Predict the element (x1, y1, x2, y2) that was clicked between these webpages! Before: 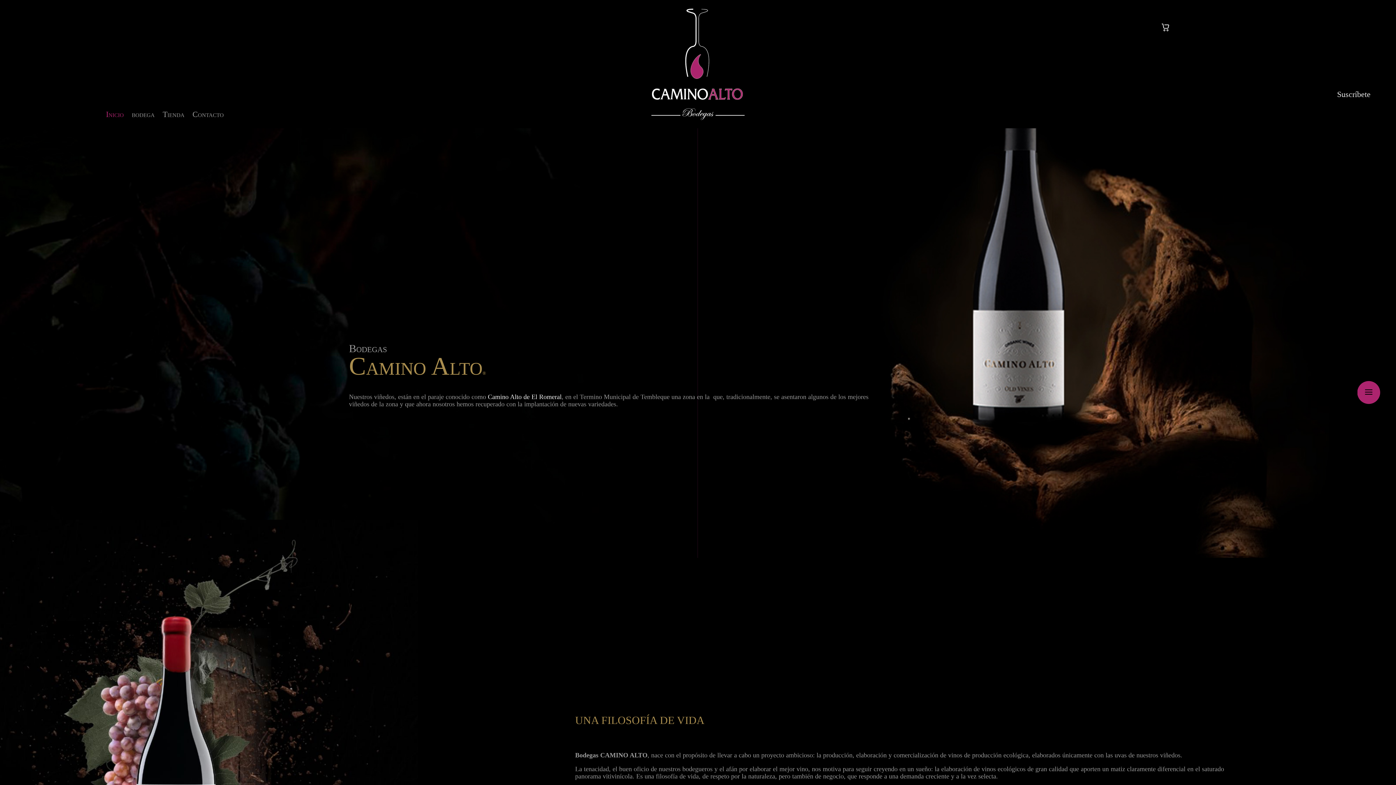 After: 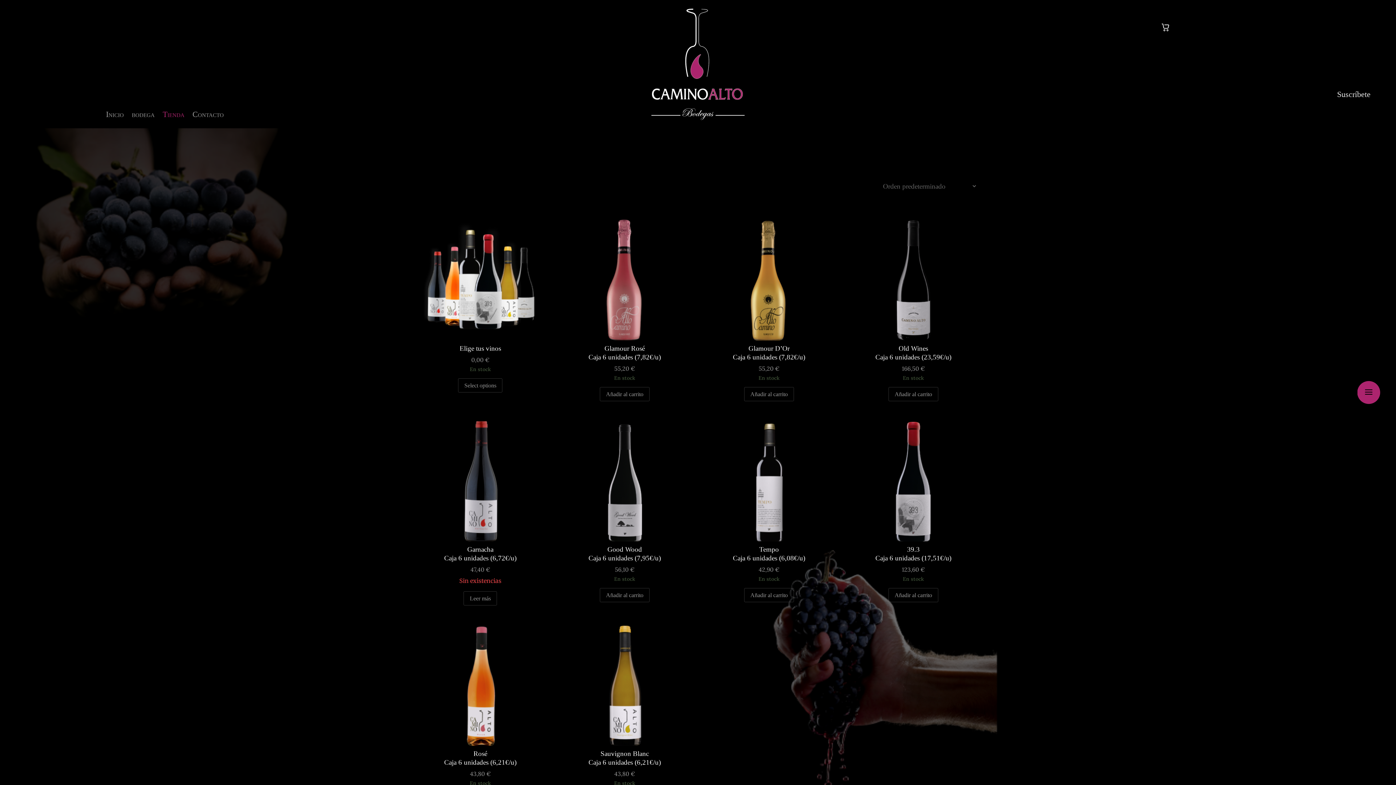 Action: label: Tienda bbox: (162, 111, 184, 119)